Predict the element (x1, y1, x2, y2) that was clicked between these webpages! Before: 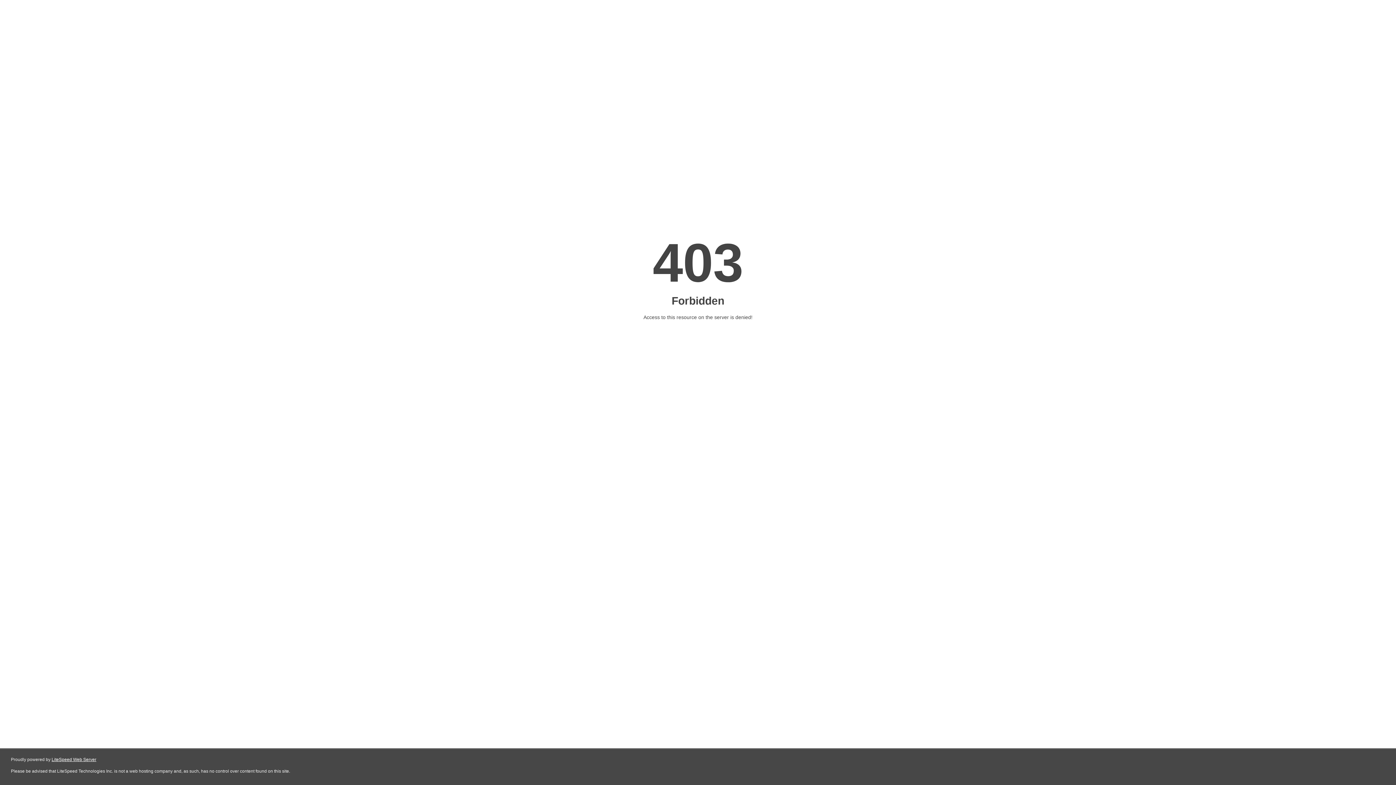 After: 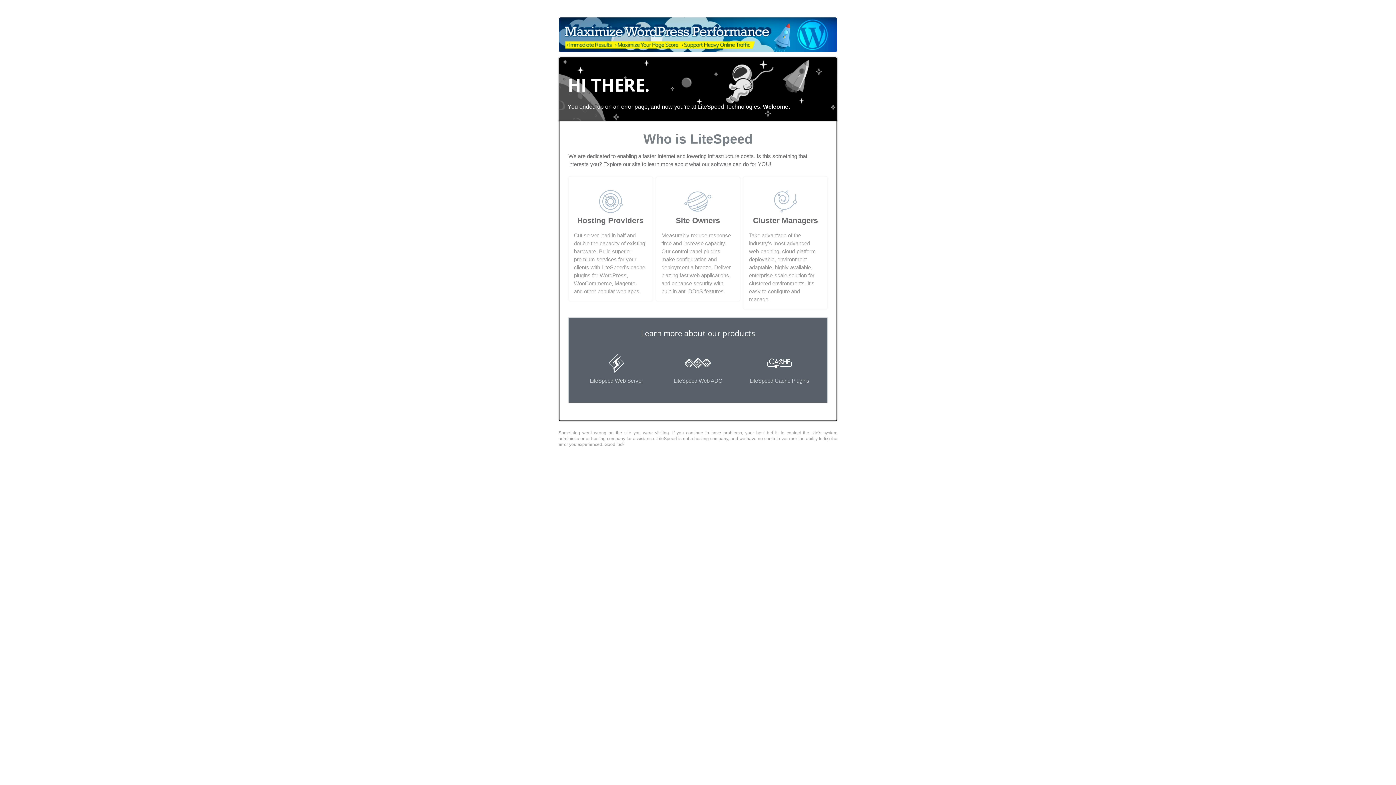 Action: bbox: (51, 757, 96, 762) label: LiteSpeed Web Server